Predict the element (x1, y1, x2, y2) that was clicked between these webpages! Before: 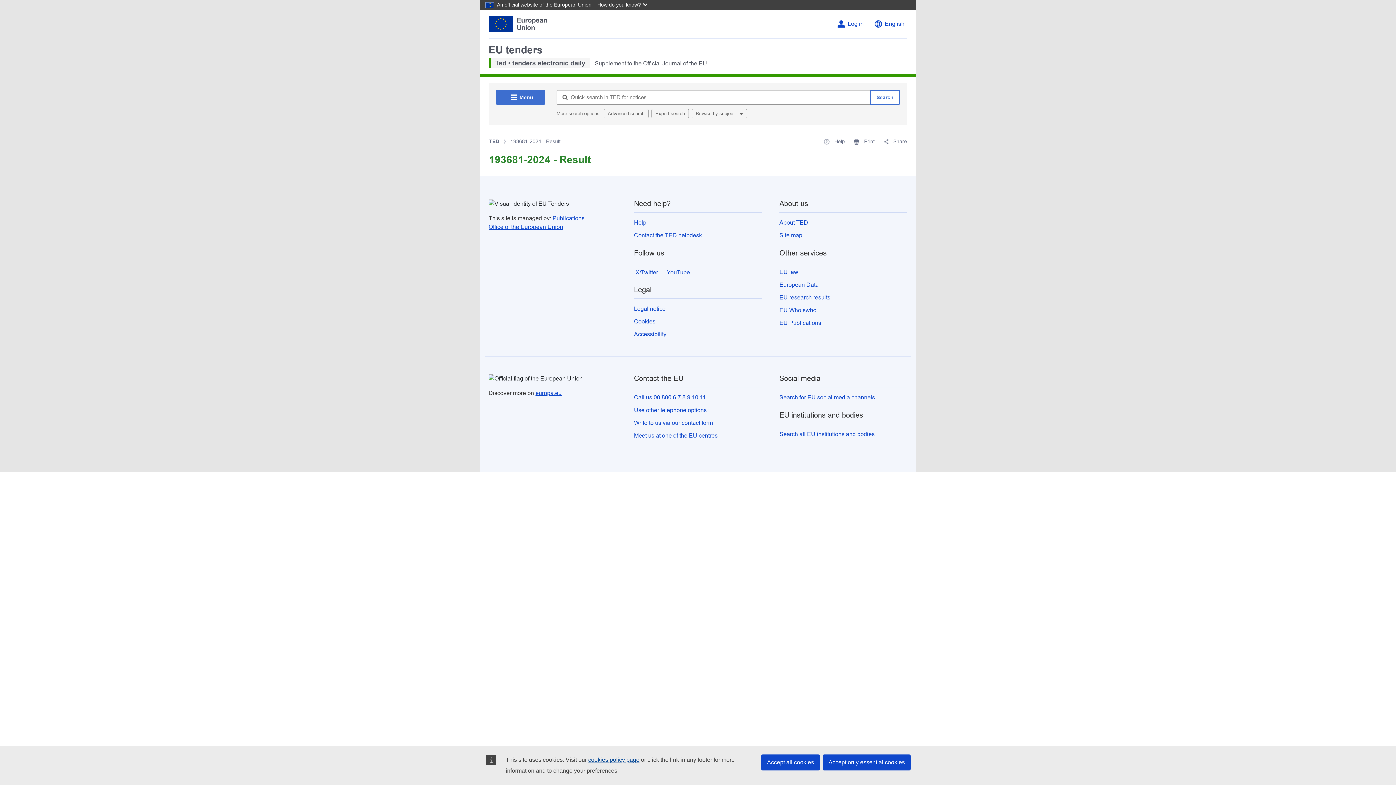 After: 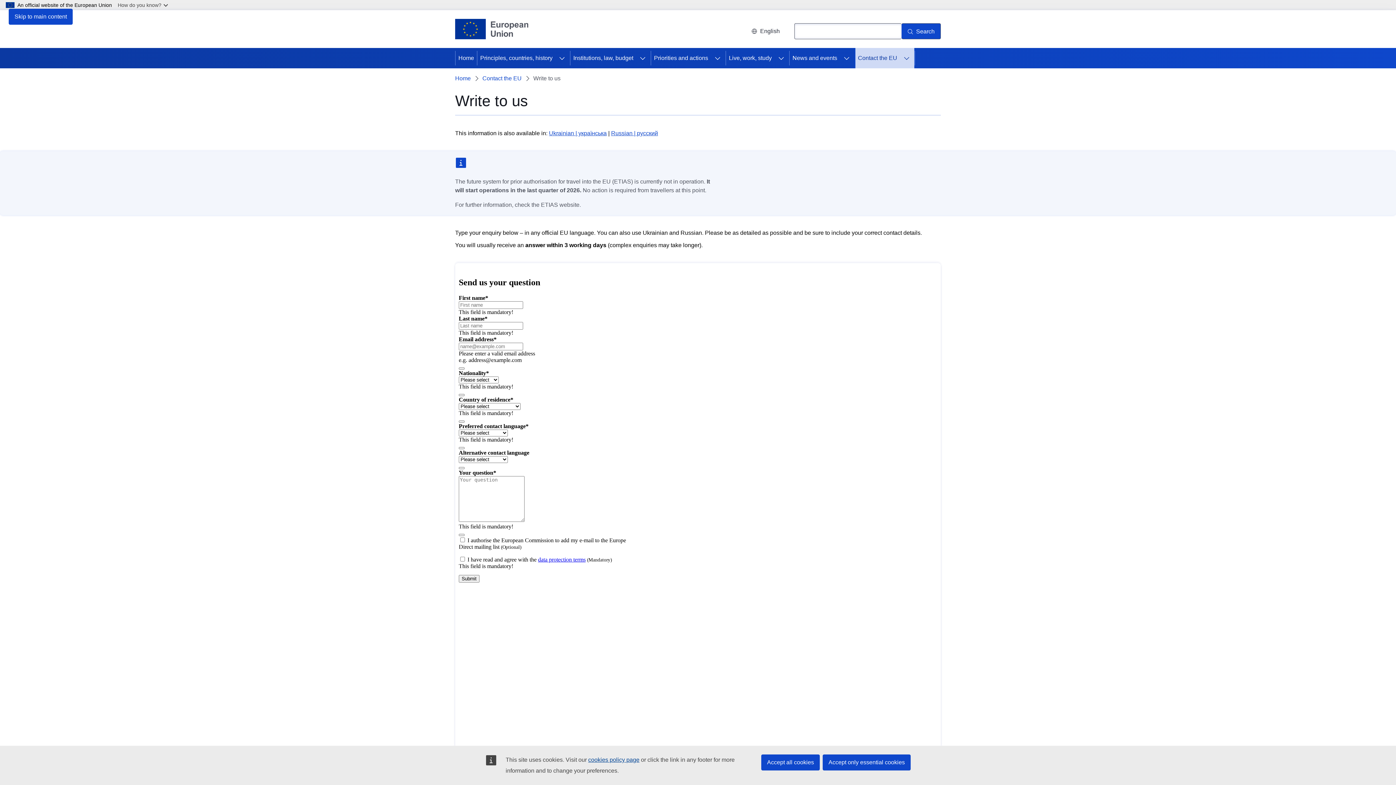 Action: bbox: (634, 420, 713, 426) label: Write to us via our contact form